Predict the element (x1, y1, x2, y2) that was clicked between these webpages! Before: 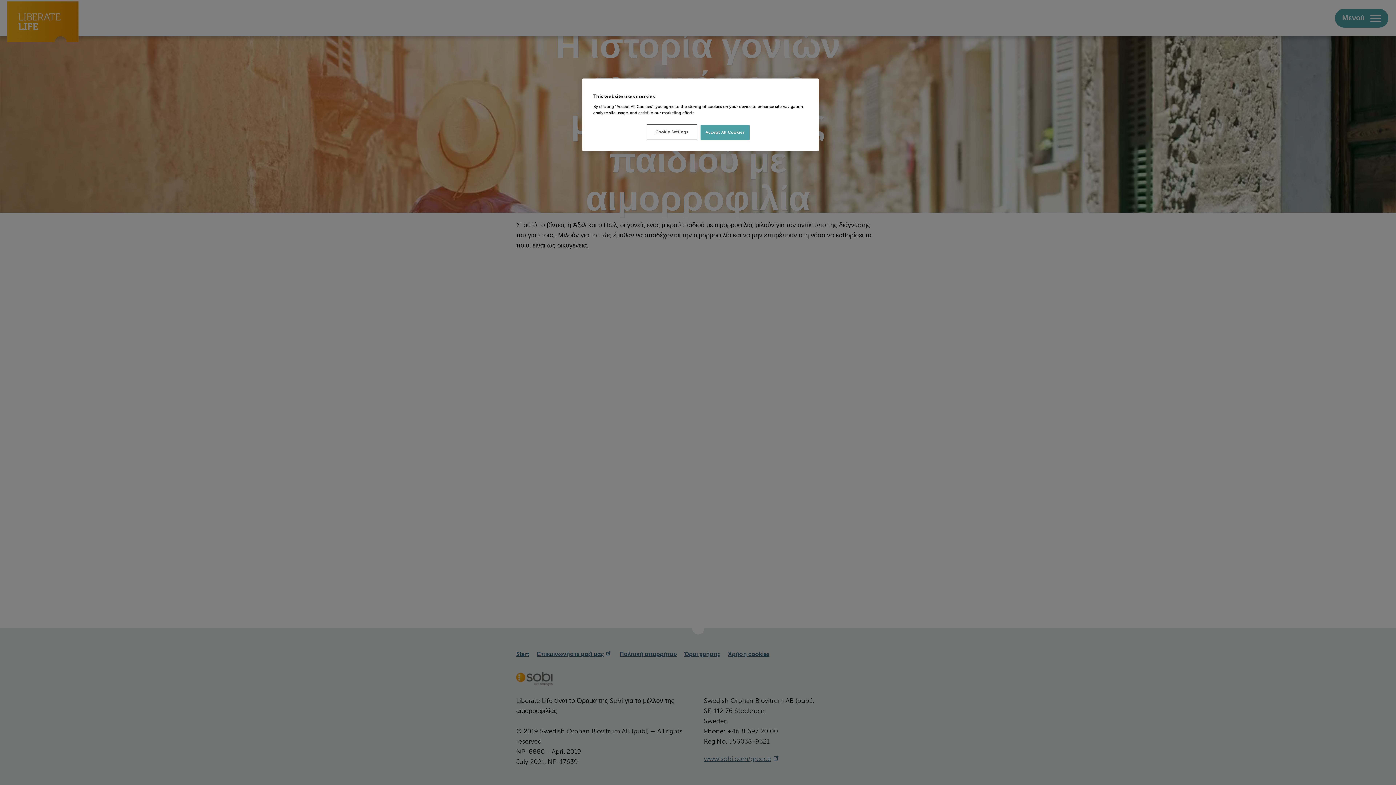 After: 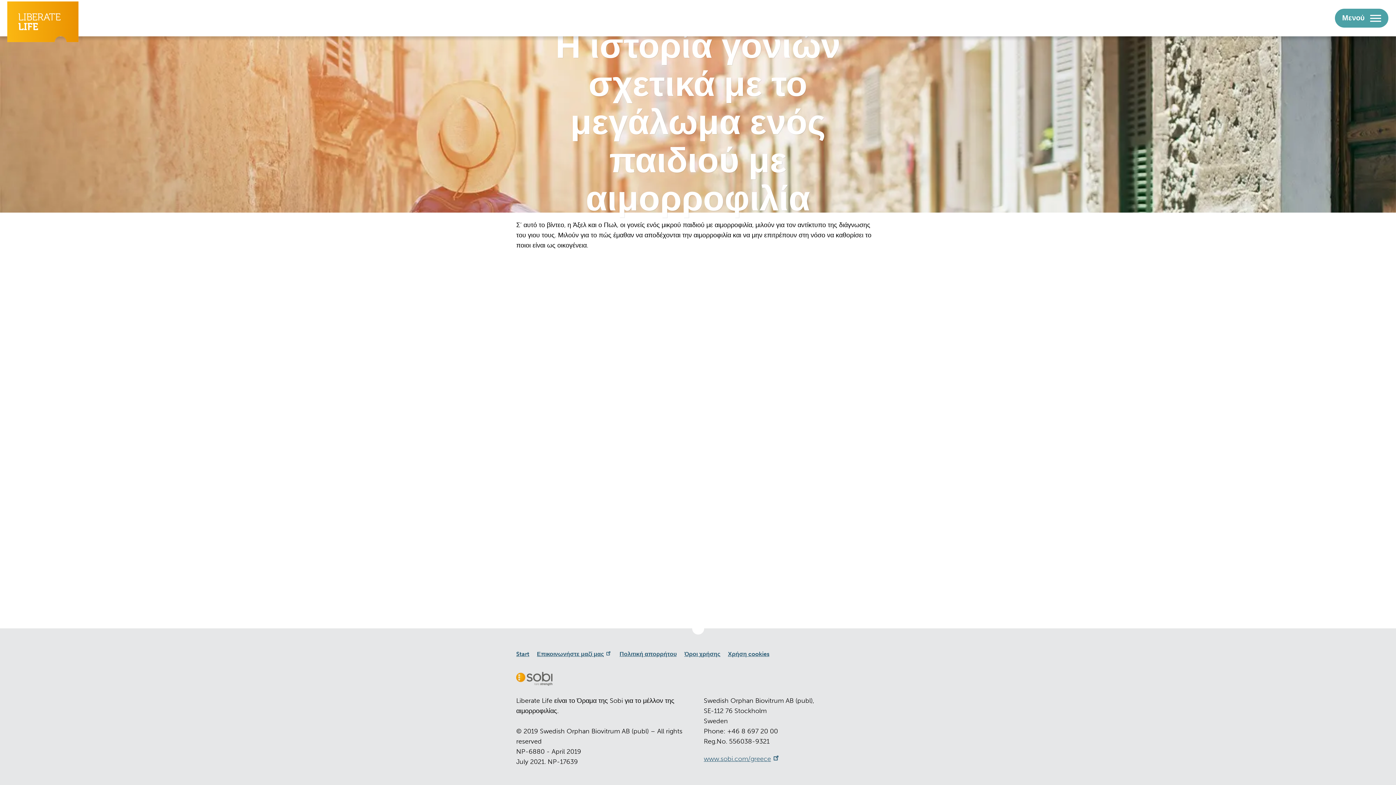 Action: label: Accept All Cookies bbox: (700, 125, 749, 140)